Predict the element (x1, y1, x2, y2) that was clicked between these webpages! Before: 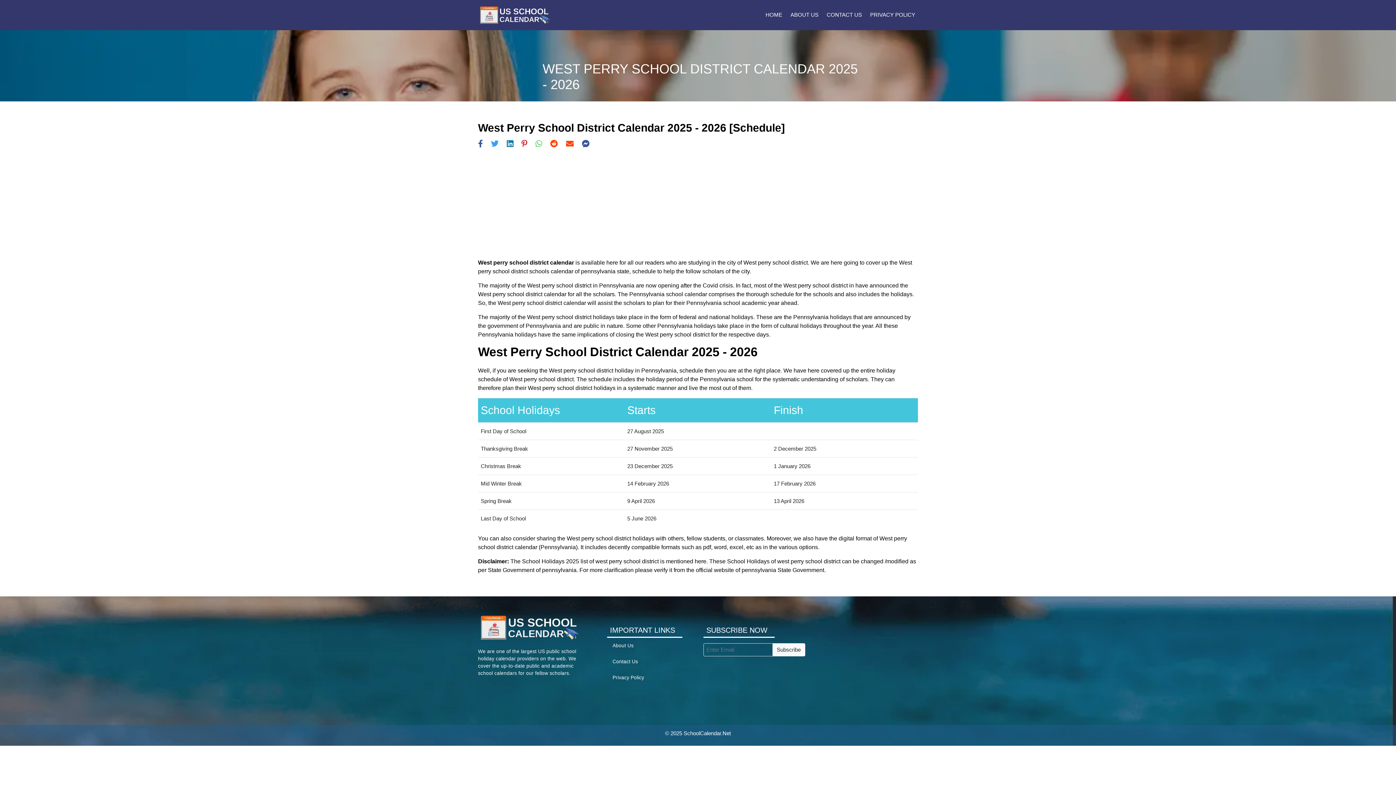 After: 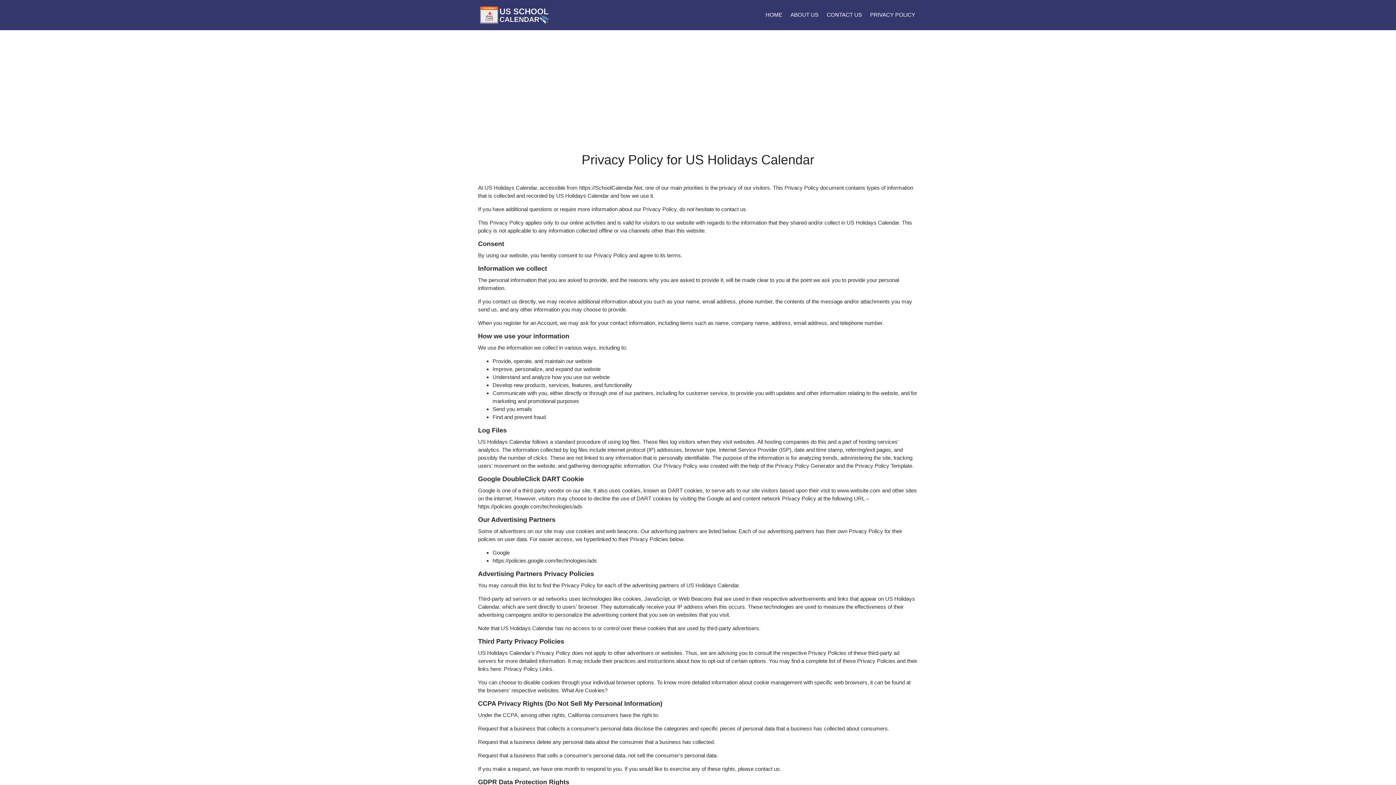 Action: bbox: (612, 675, 644, 680) label: Privacy Policy